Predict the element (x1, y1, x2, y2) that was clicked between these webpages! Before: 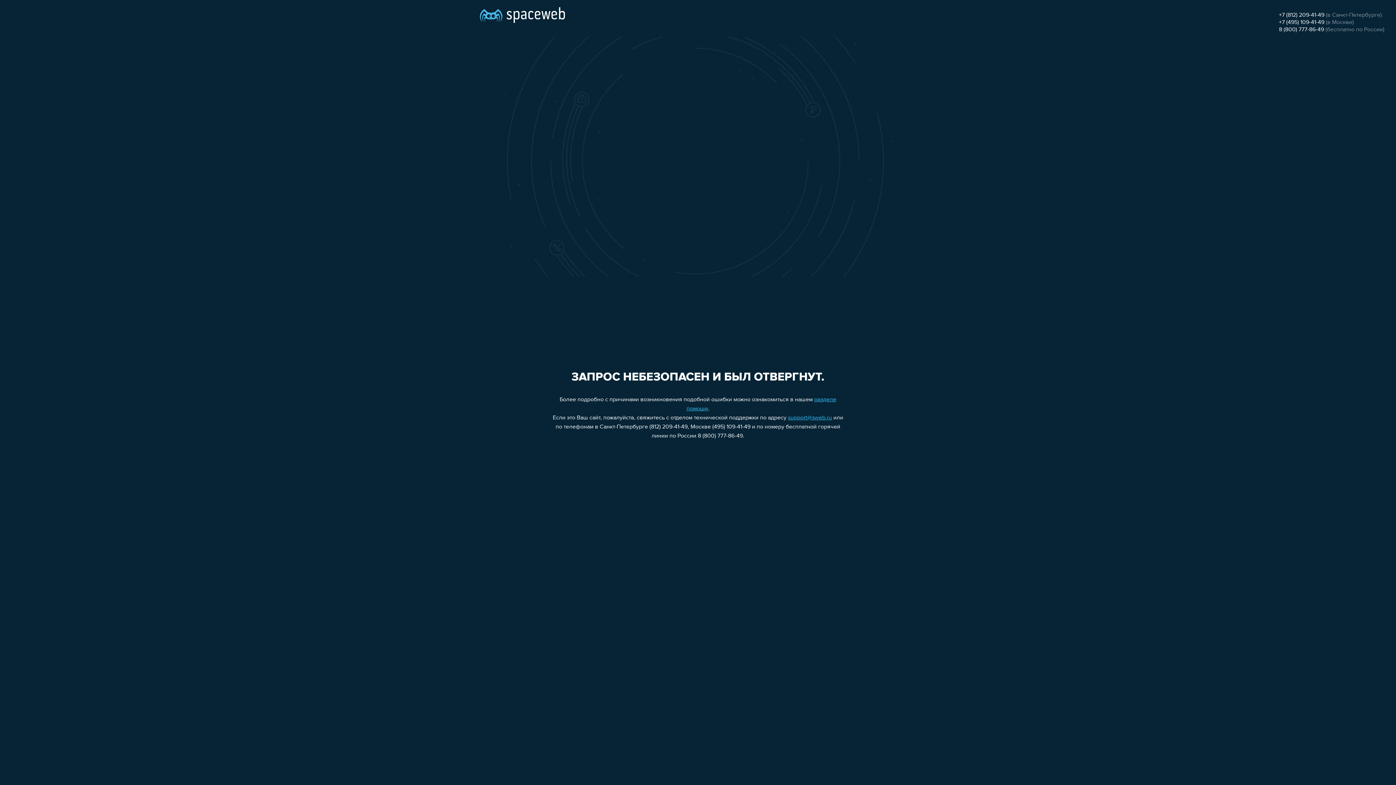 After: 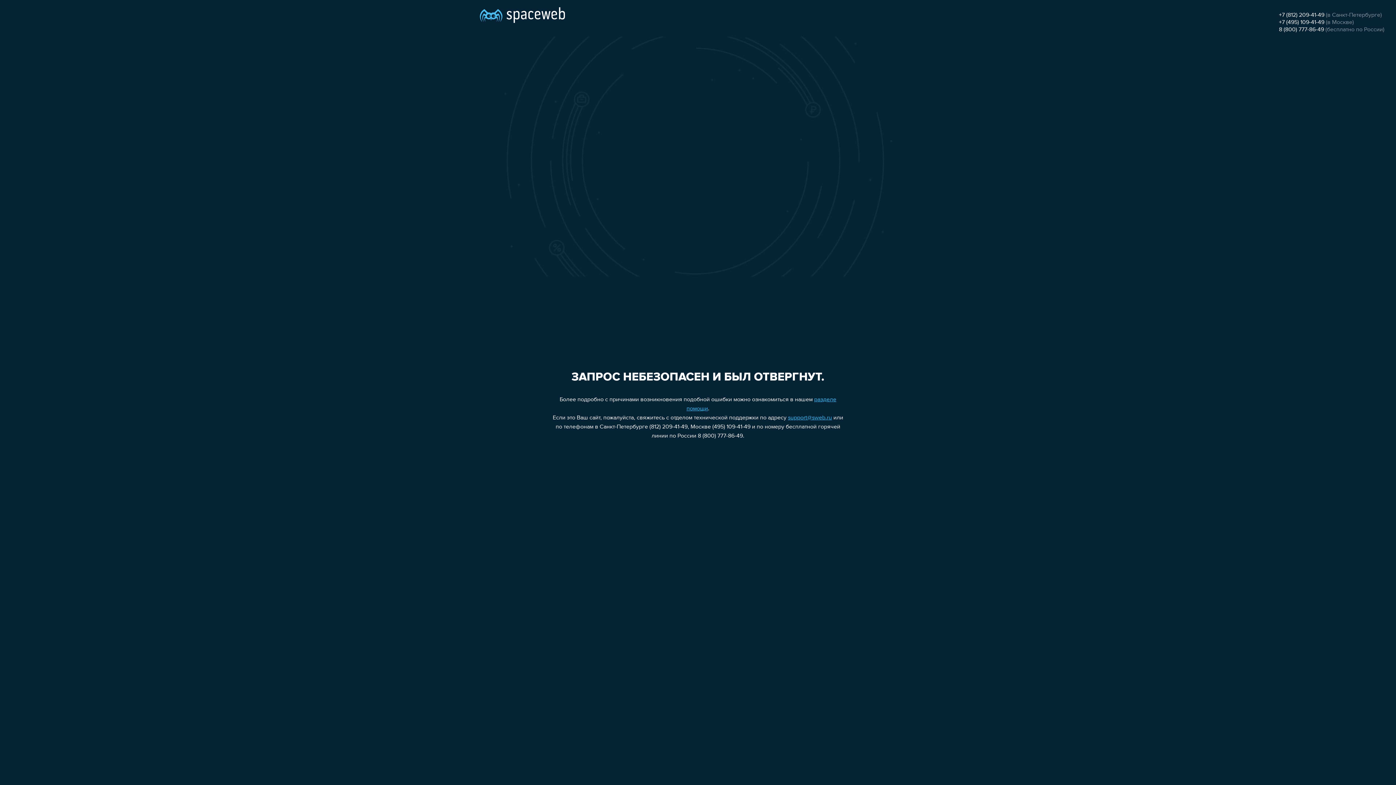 Action: bbox: (788, 415, 832, 421) label: support@sweb.ru